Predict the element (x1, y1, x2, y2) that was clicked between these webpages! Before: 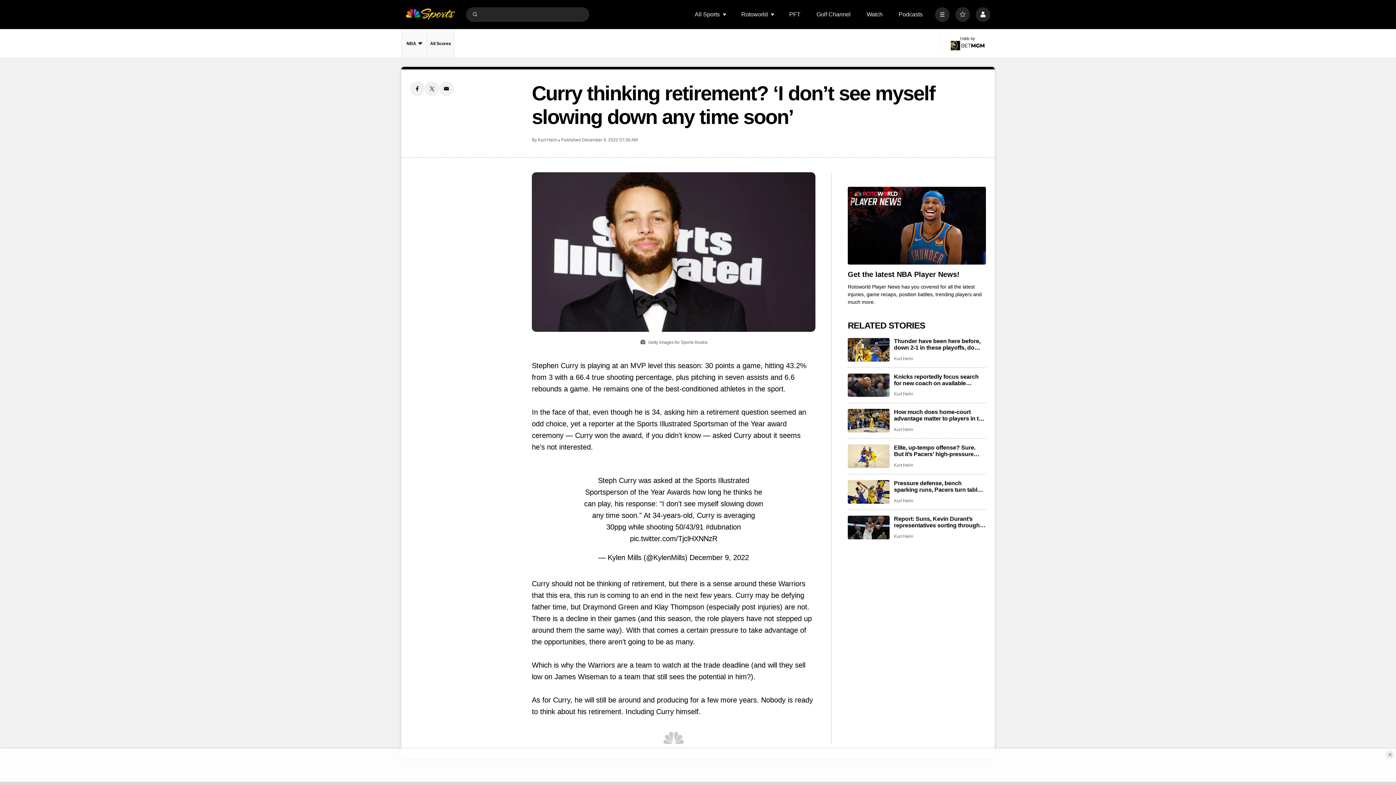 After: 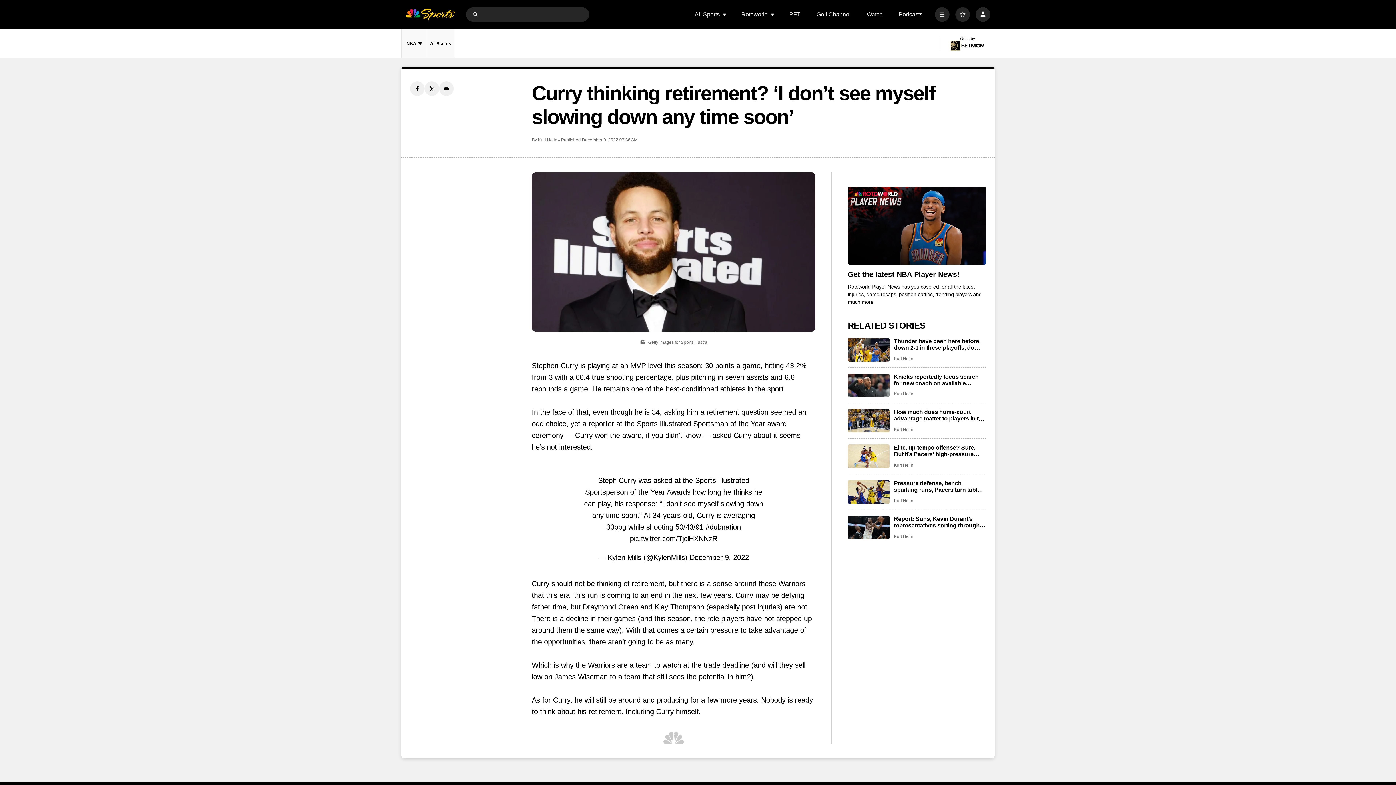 Action: label: Close Ad bbox: (1385, 750, 1394, 759)